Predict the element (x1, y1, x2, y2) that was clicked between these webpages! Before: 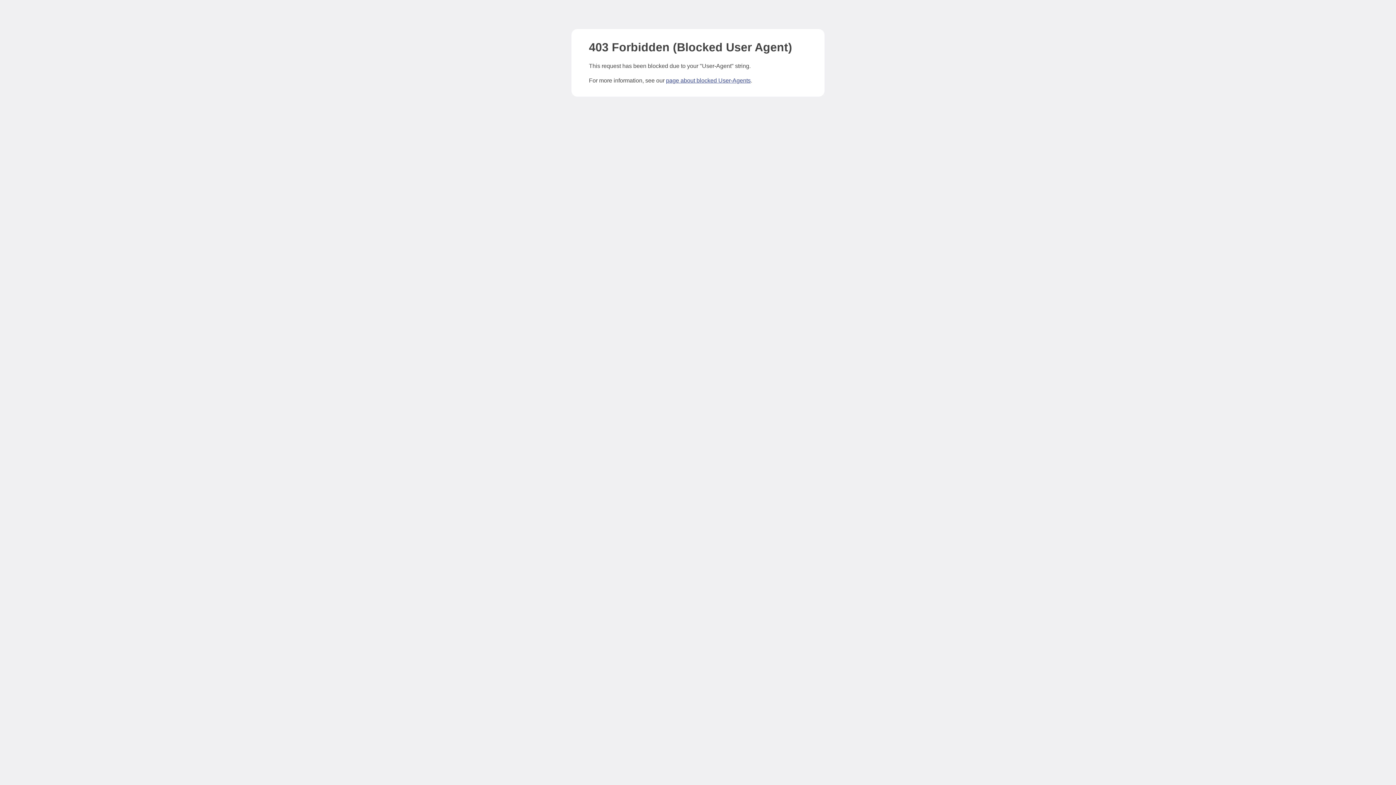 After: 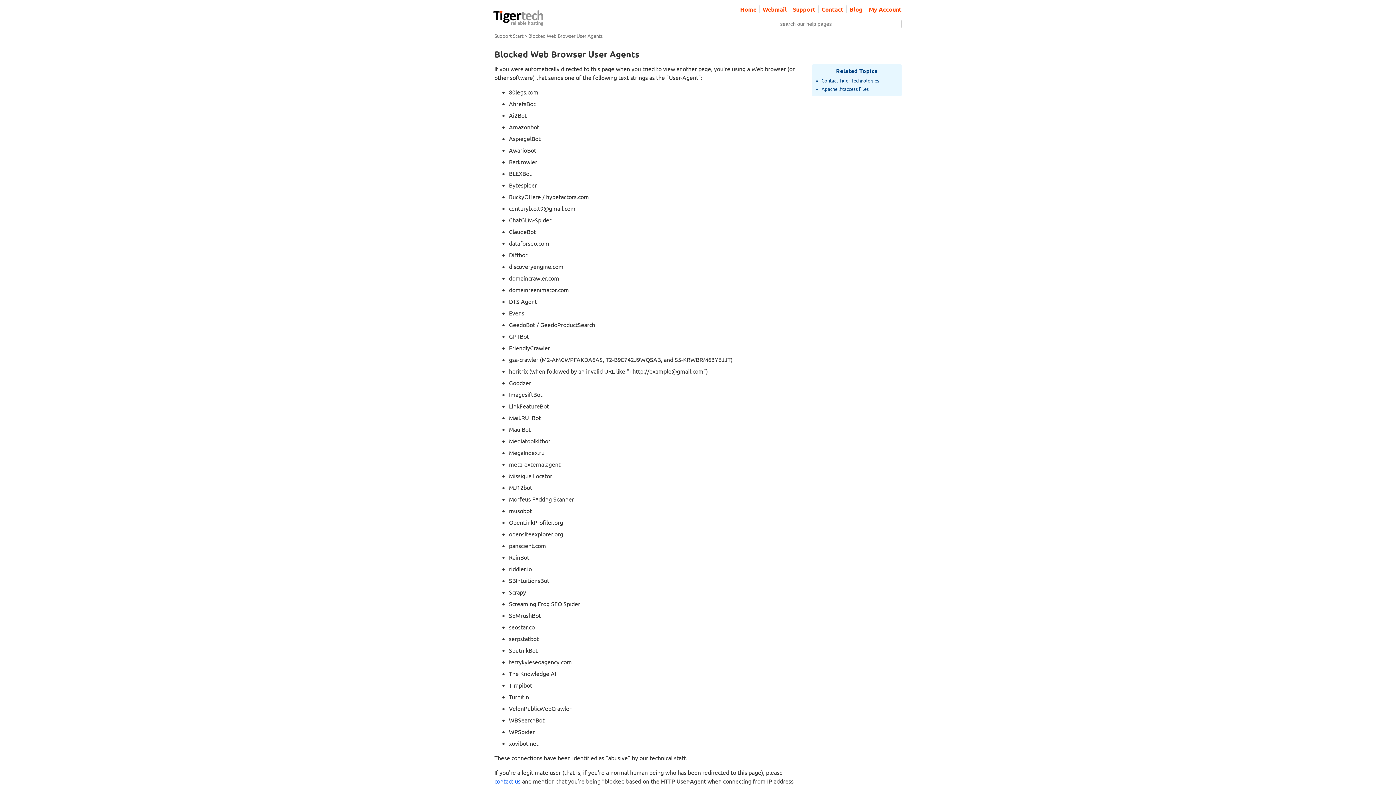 Action: bbox: (666, 77, 750, 83) label: page about blocked User-Agents